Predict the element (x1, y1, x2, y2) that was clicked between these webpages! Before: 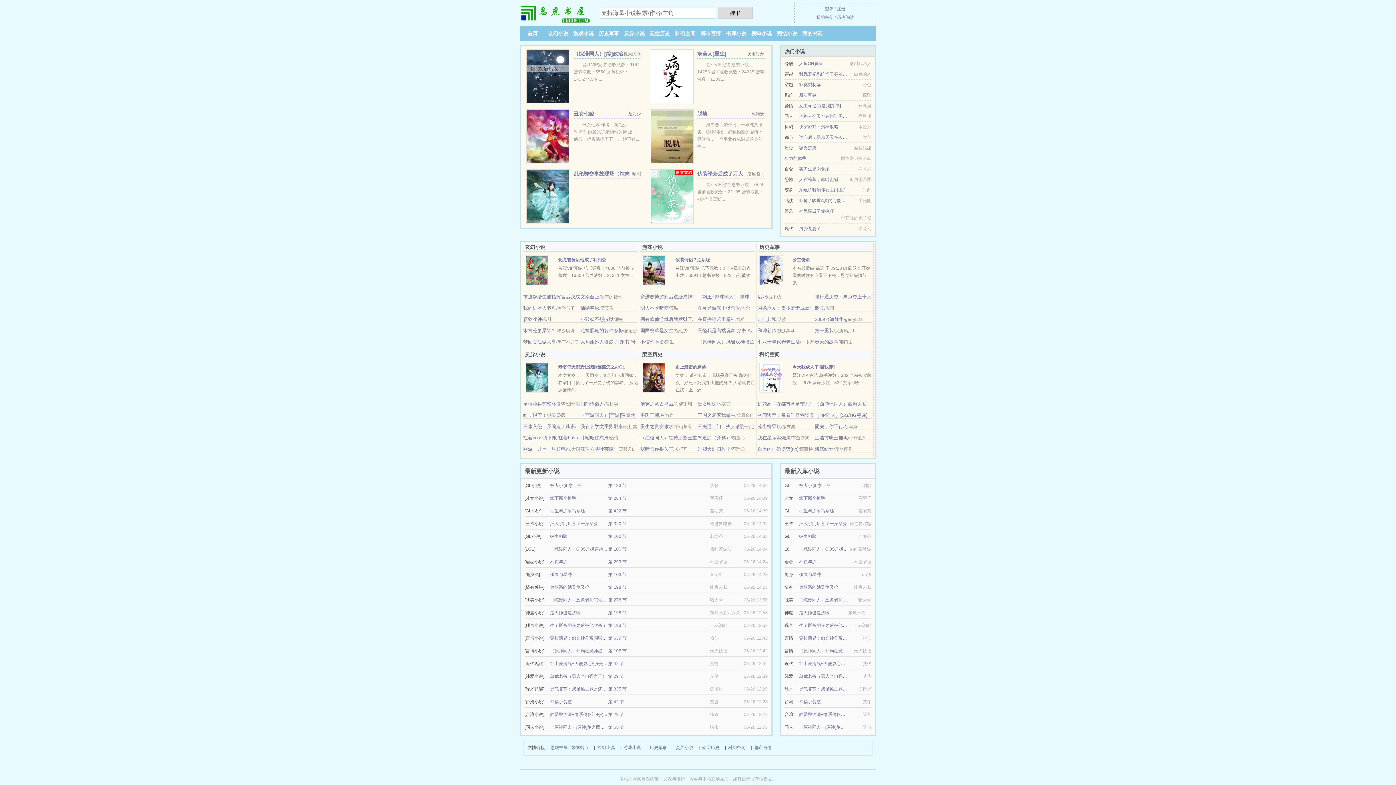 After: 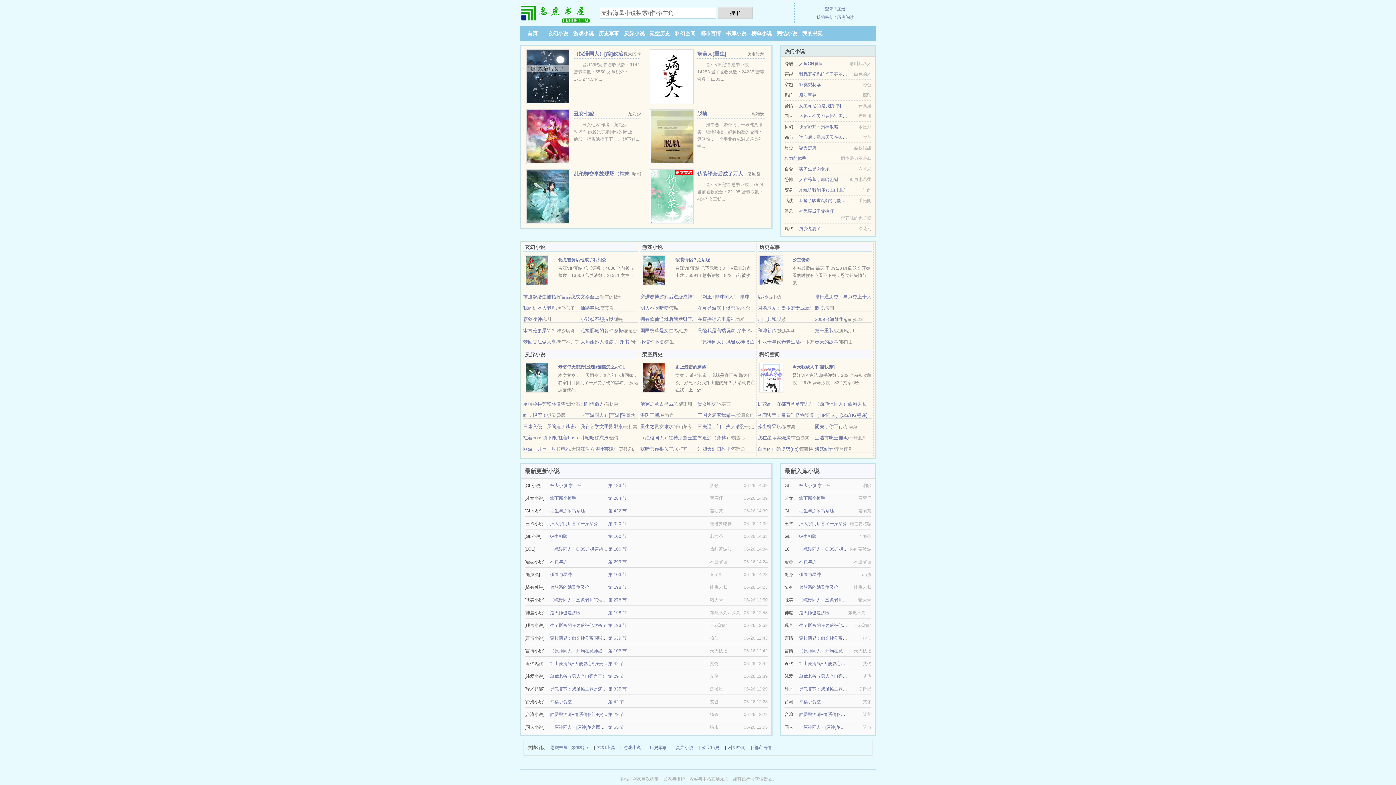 Action: bbox: (640, 401, 673, 406) label: 清穿之蒙古皇后